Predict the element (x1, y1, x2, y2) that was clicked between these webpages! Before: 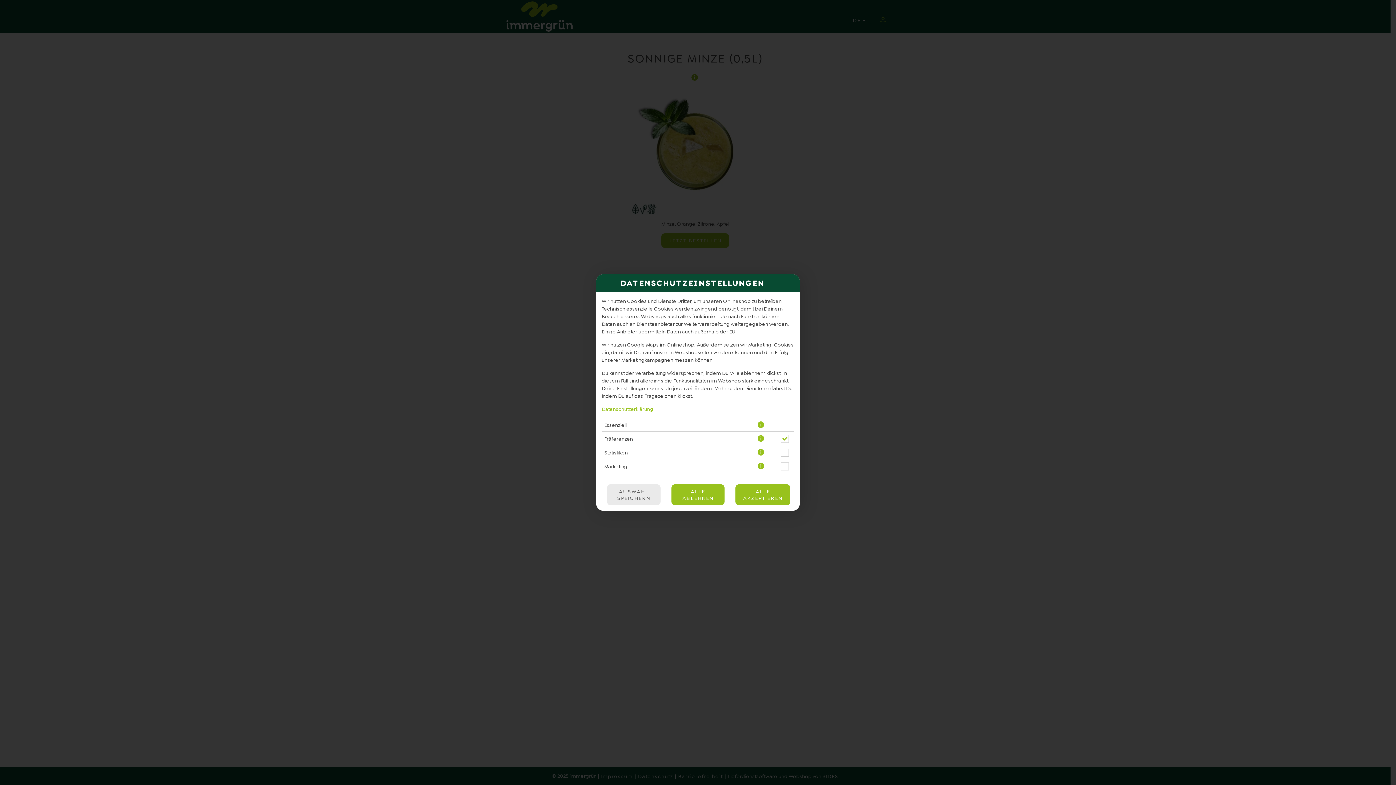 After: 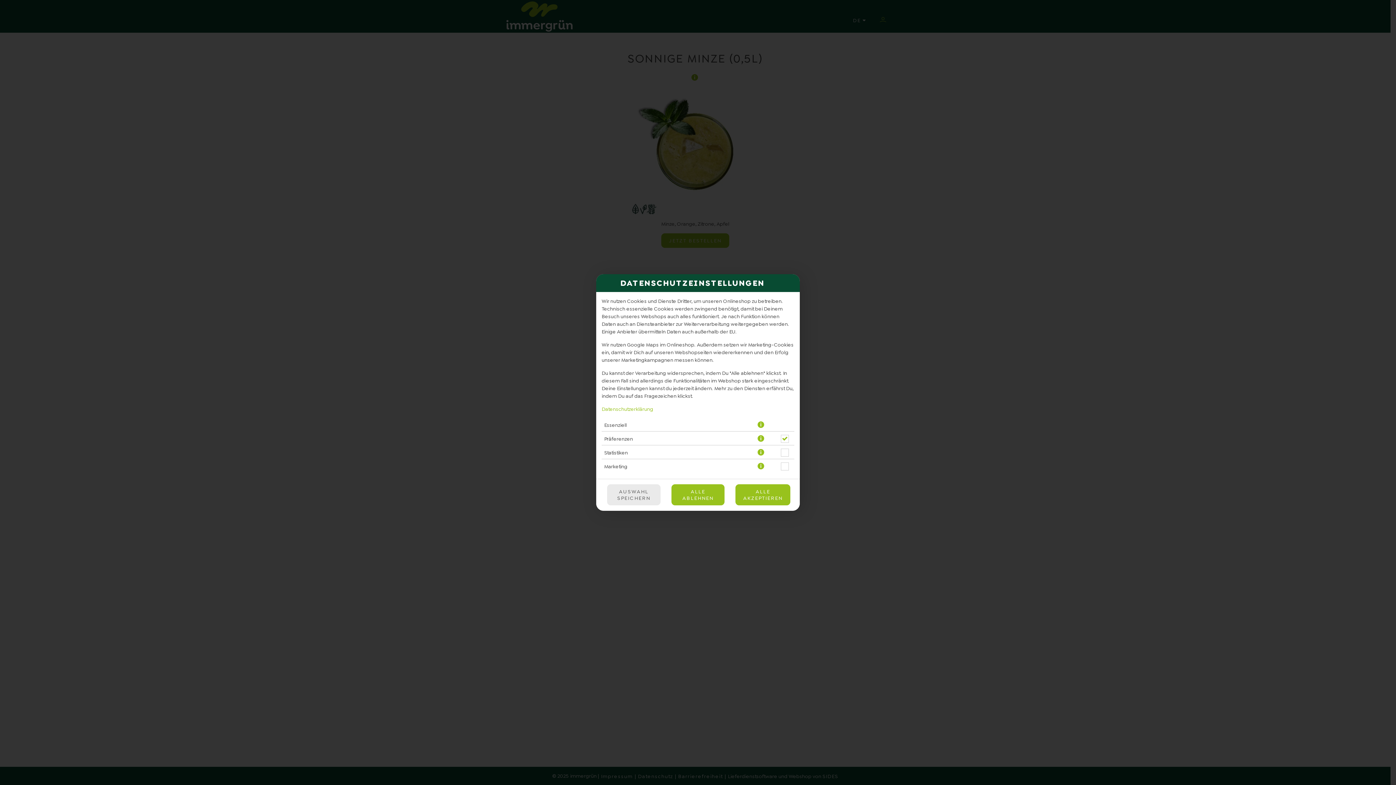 Action: bbox: (735, 484, 790, 505) label: Alle Cookie-Kategorien akzeptieren